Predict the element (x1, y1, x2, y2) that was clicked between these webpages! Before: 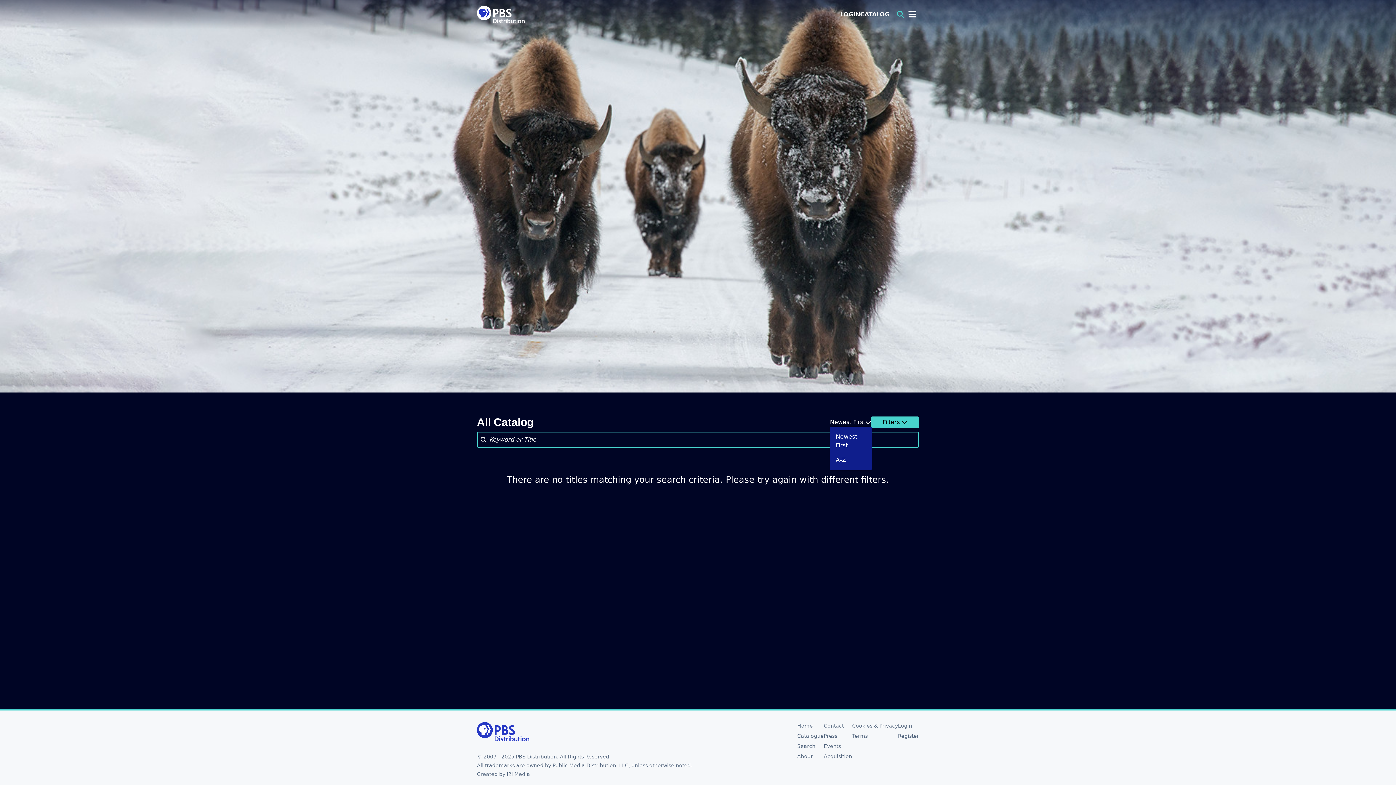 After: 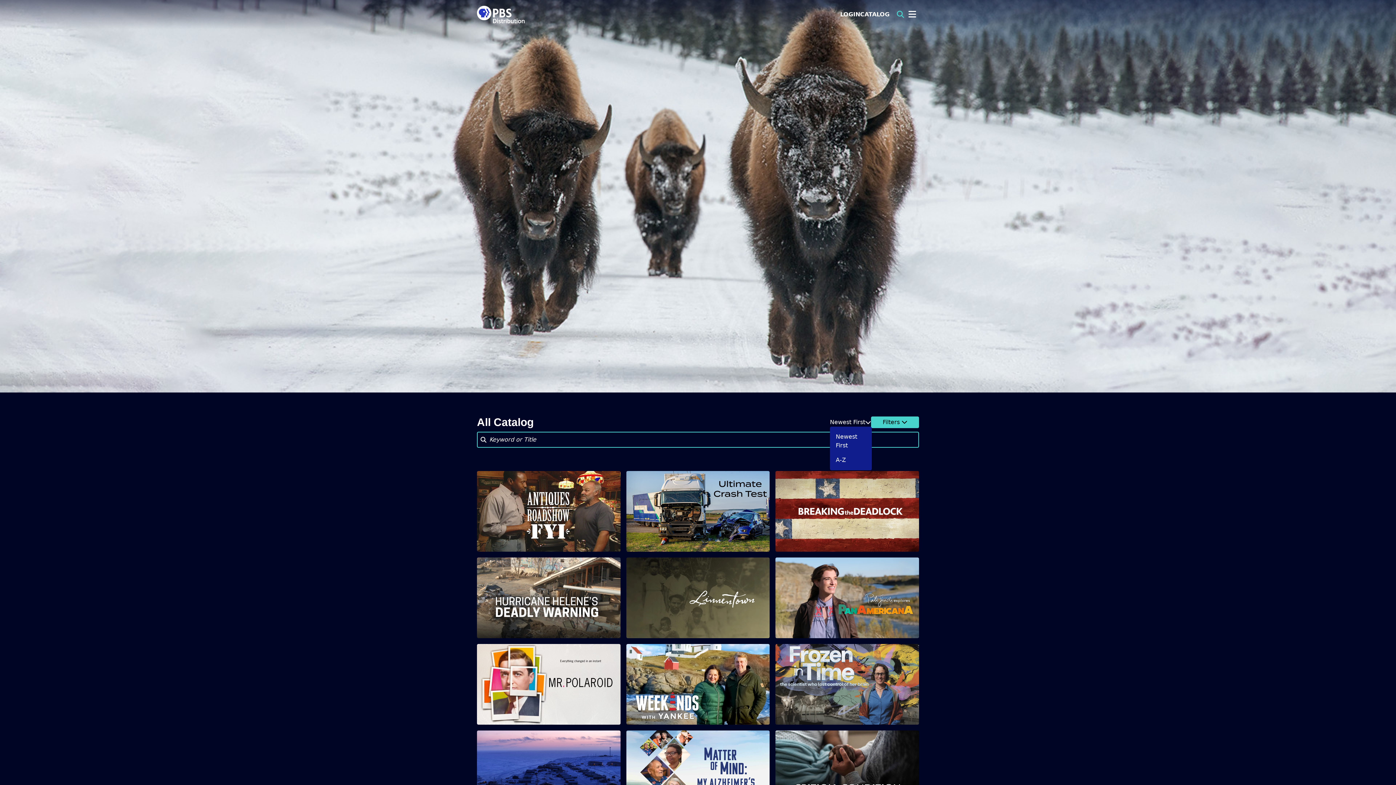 Action: bbox: (860, 10, 889, 18) label: CATALOG